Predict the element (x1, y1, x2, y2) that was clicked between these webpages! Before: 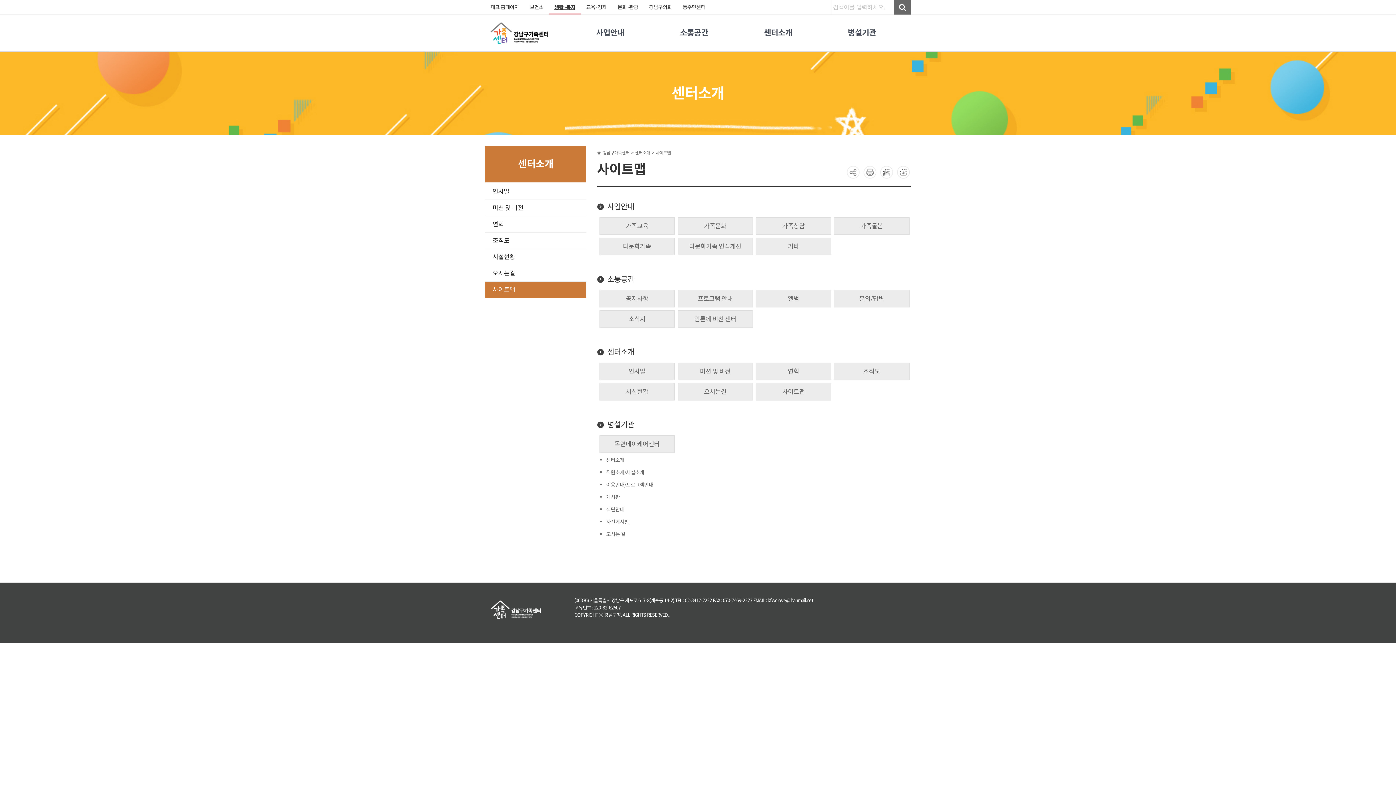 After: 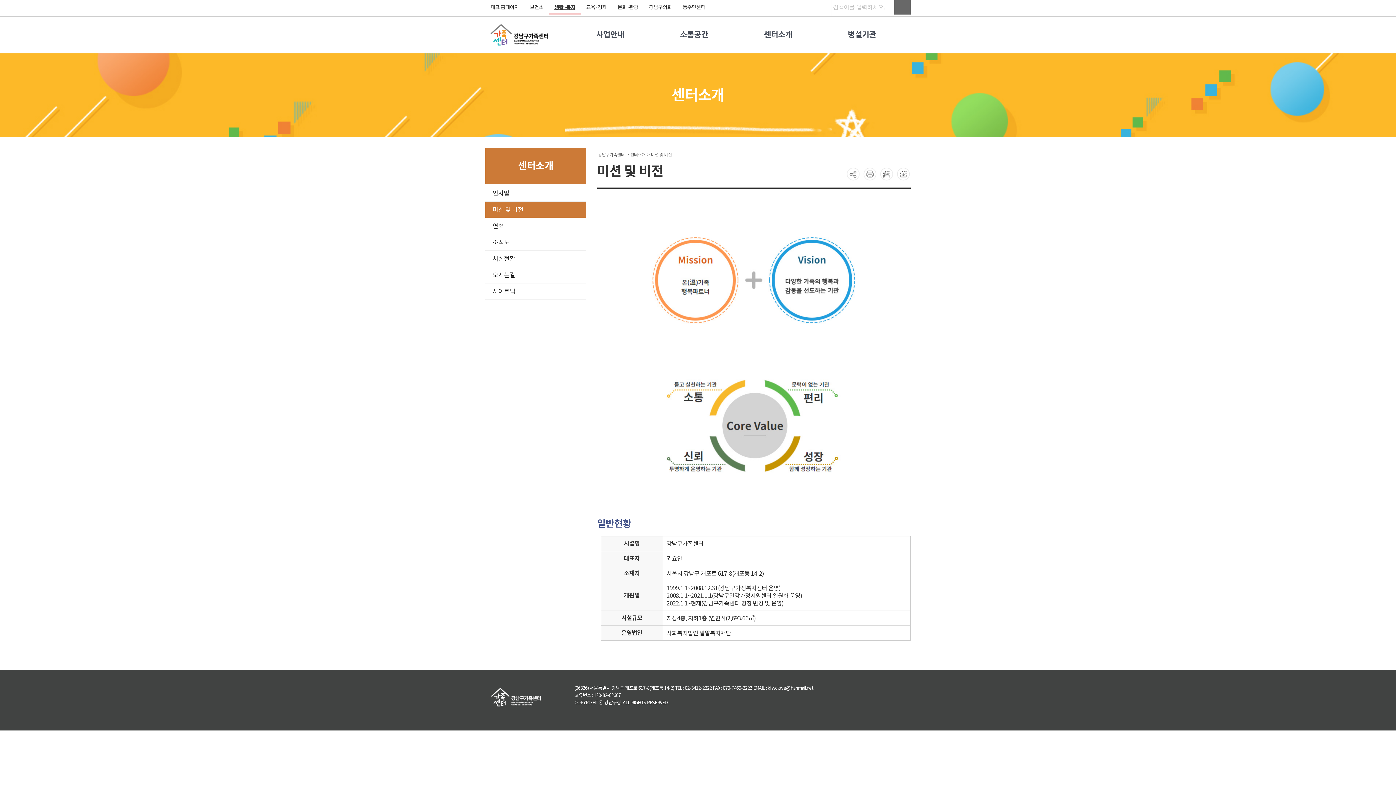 Action: label: 미션 및 비전 bbox: (485, 200, 586, 216)